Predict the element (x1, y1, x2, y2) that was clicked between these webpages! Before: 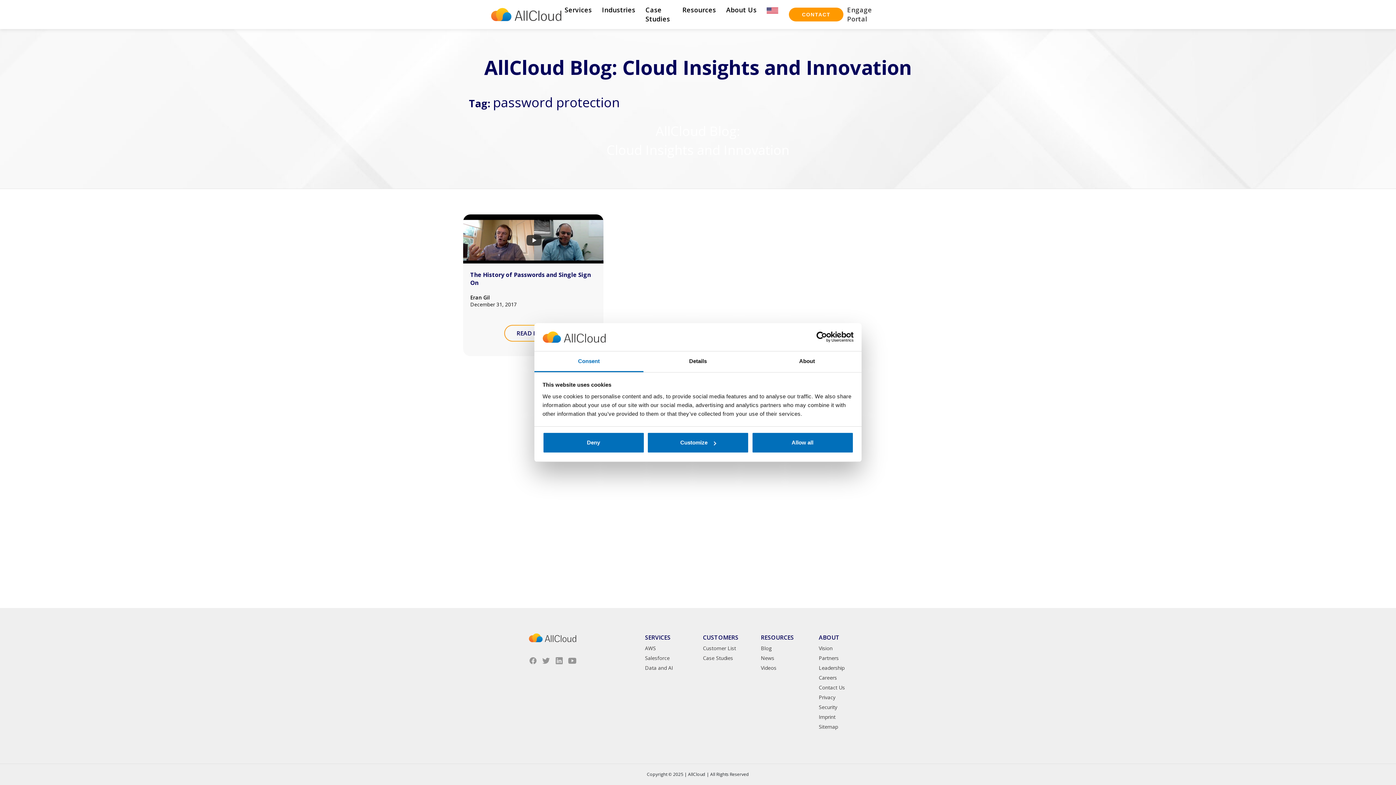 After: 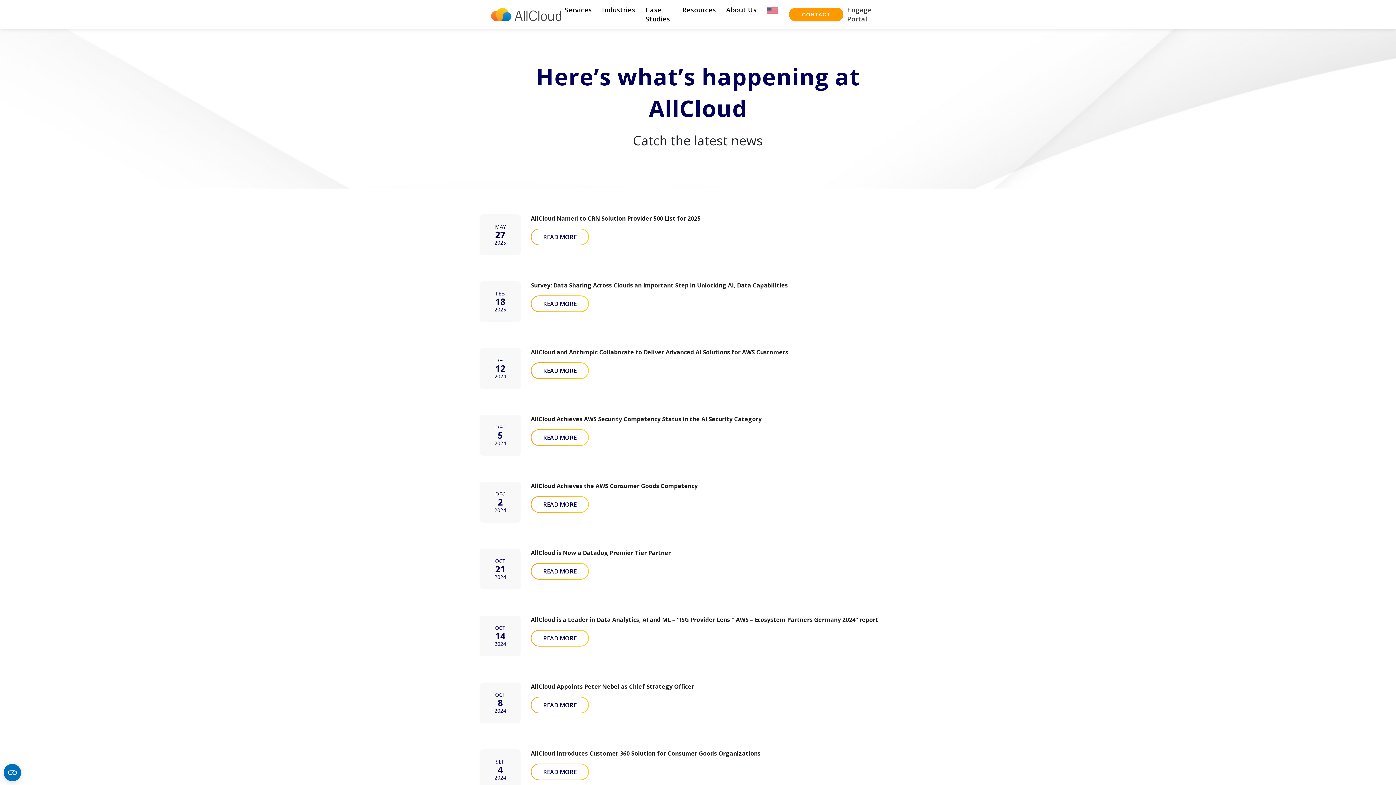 Action: label: News bbox: (761, 654, 774, 661)